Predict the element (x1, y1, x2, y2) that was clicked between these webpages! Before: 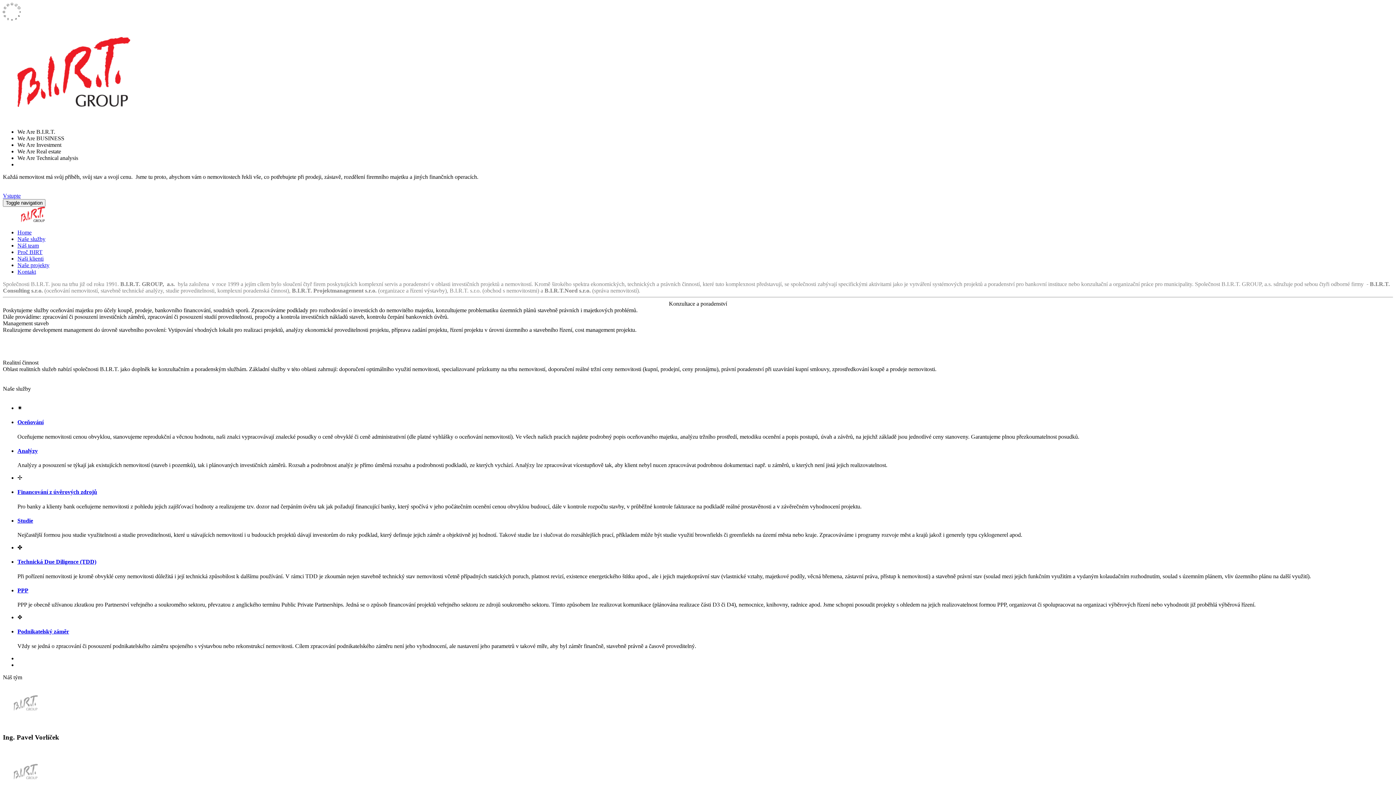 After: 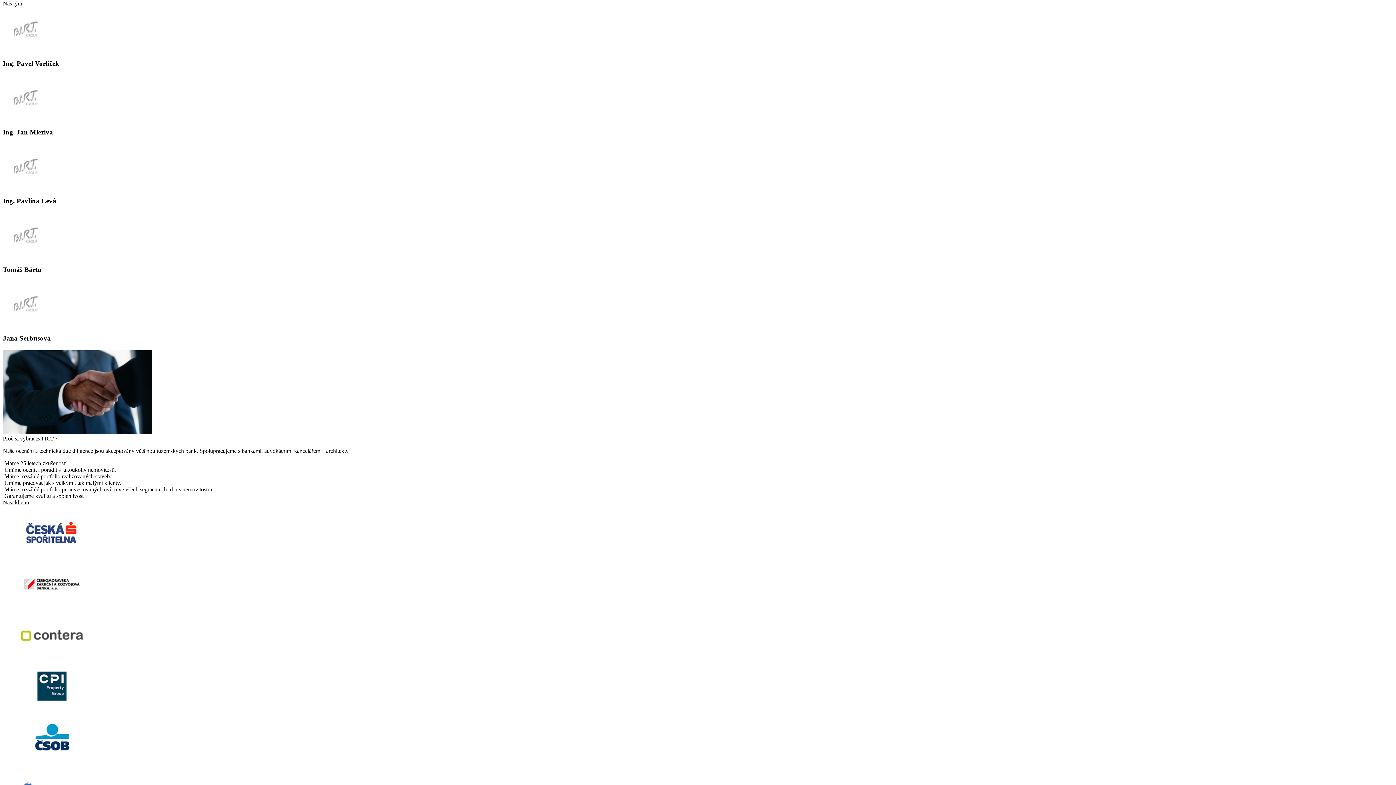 Action: bbox: (17, 242, 38, 248) label: Náš team